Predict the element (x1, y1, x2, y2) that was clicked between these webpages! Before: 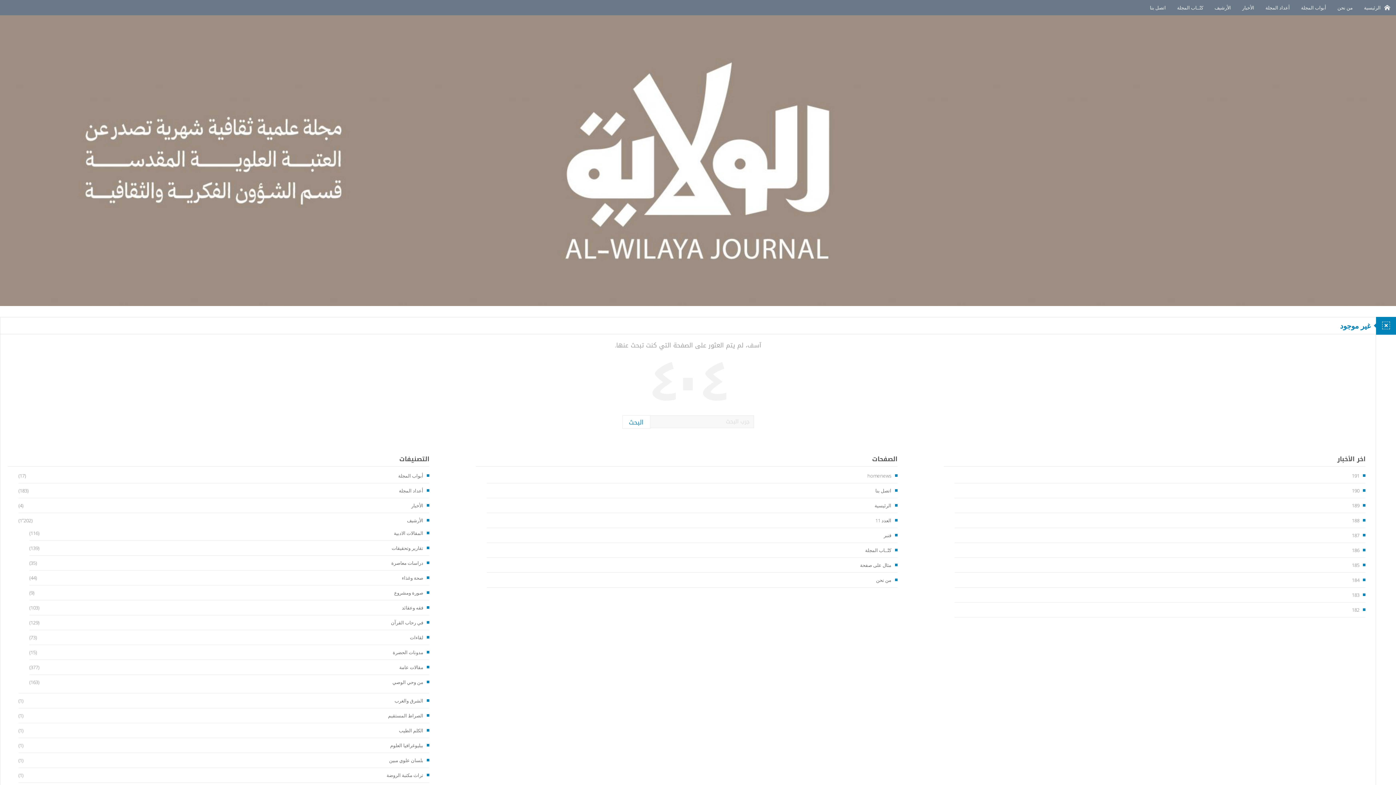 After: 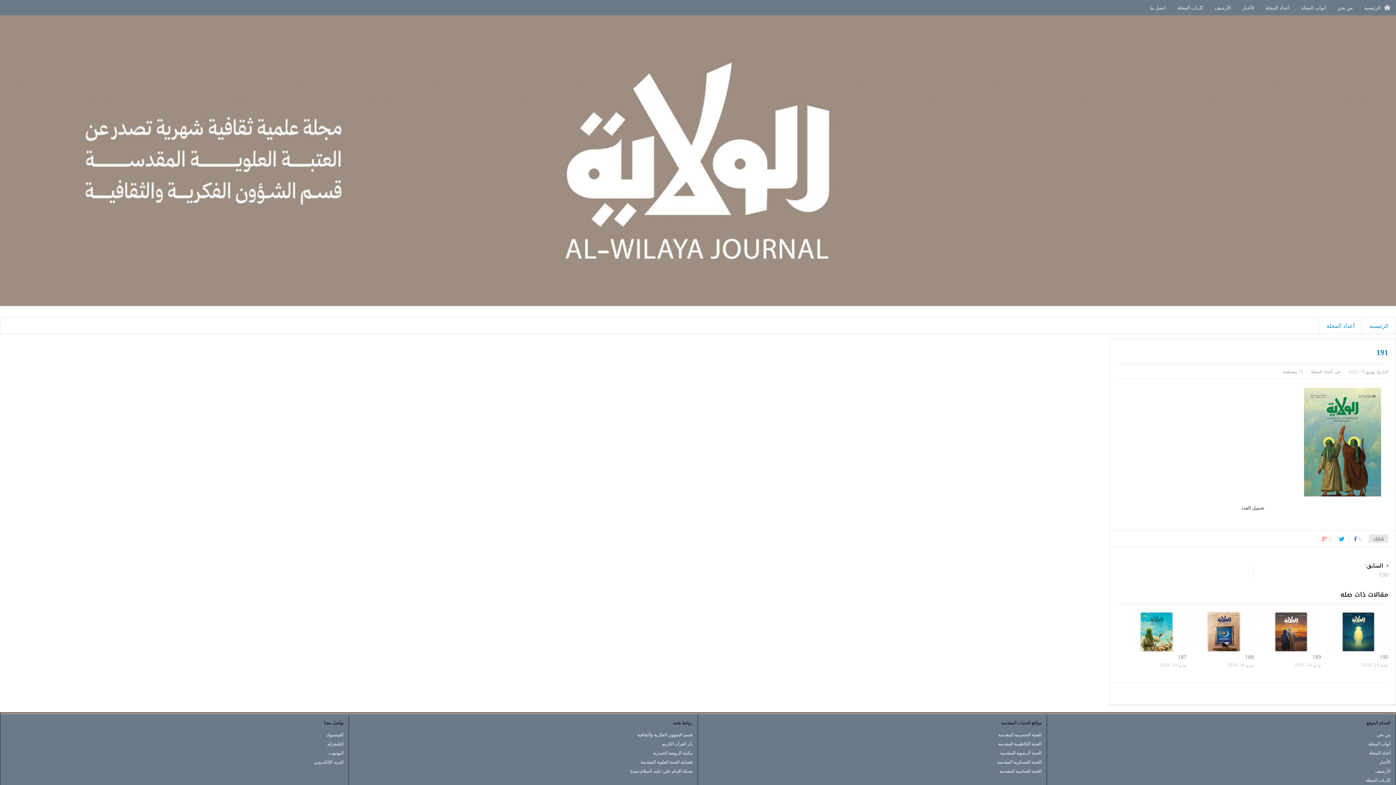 Action: bbox: (1352, 472, 1365, 479) label: 191